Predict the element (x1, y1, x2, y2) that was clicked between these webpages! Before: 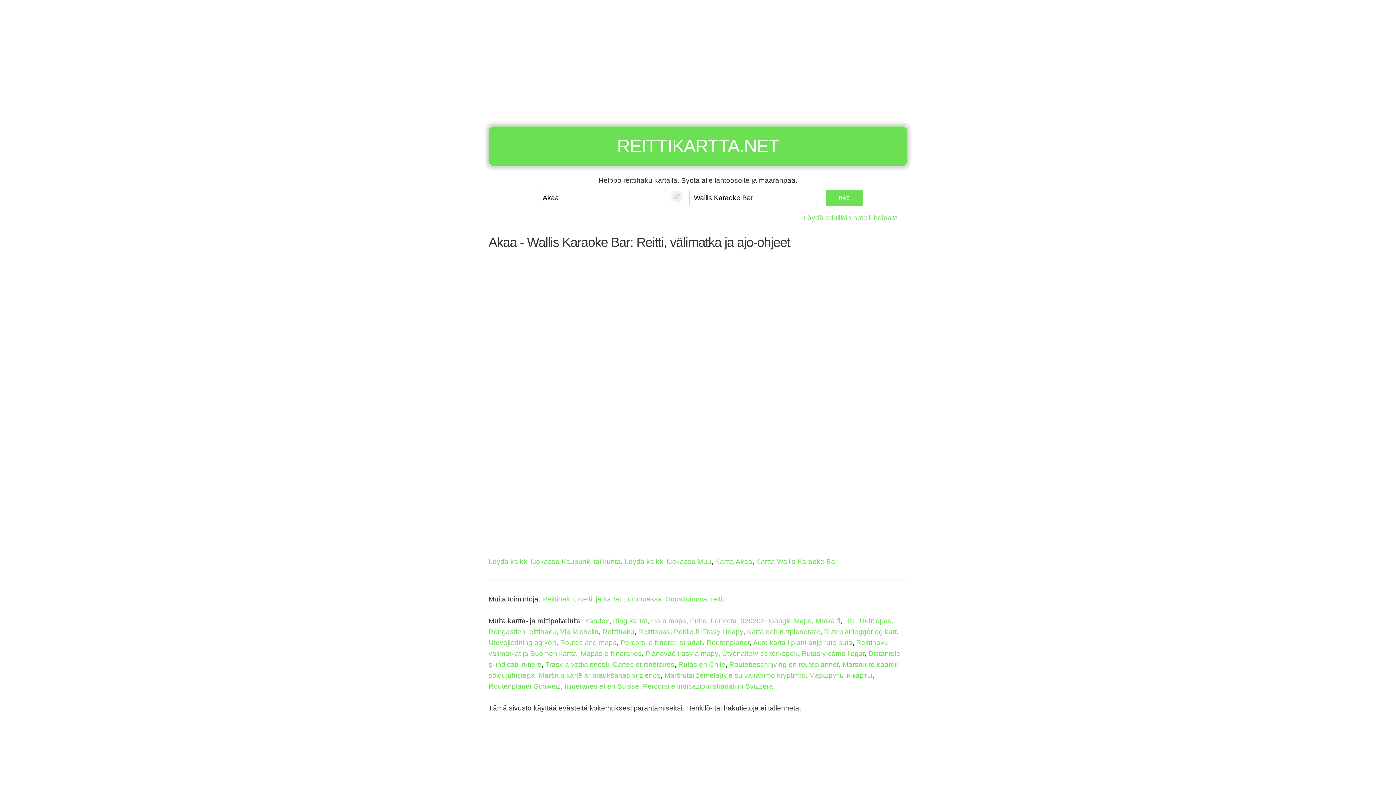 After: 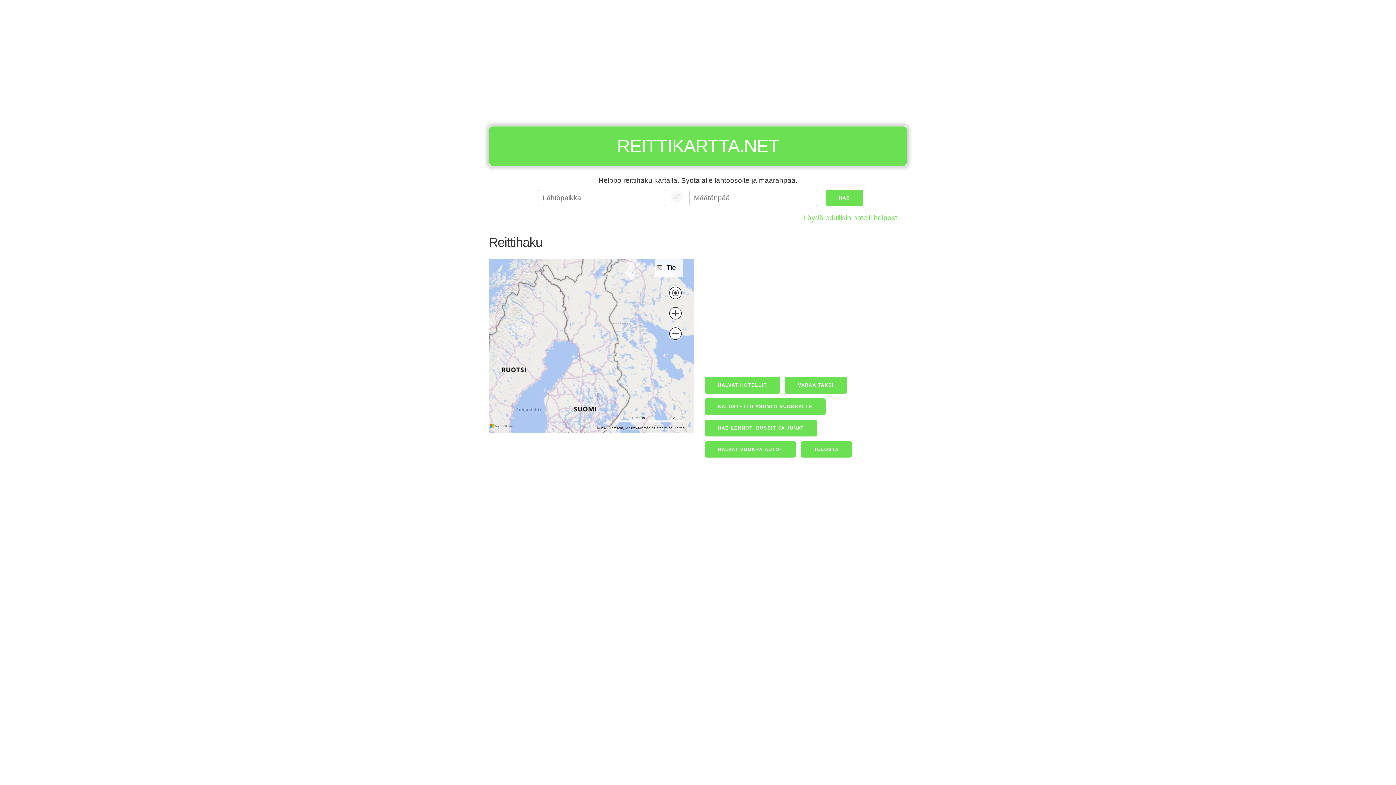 Action: label: Reittihaku bbox: (542, 595, 574, 603)